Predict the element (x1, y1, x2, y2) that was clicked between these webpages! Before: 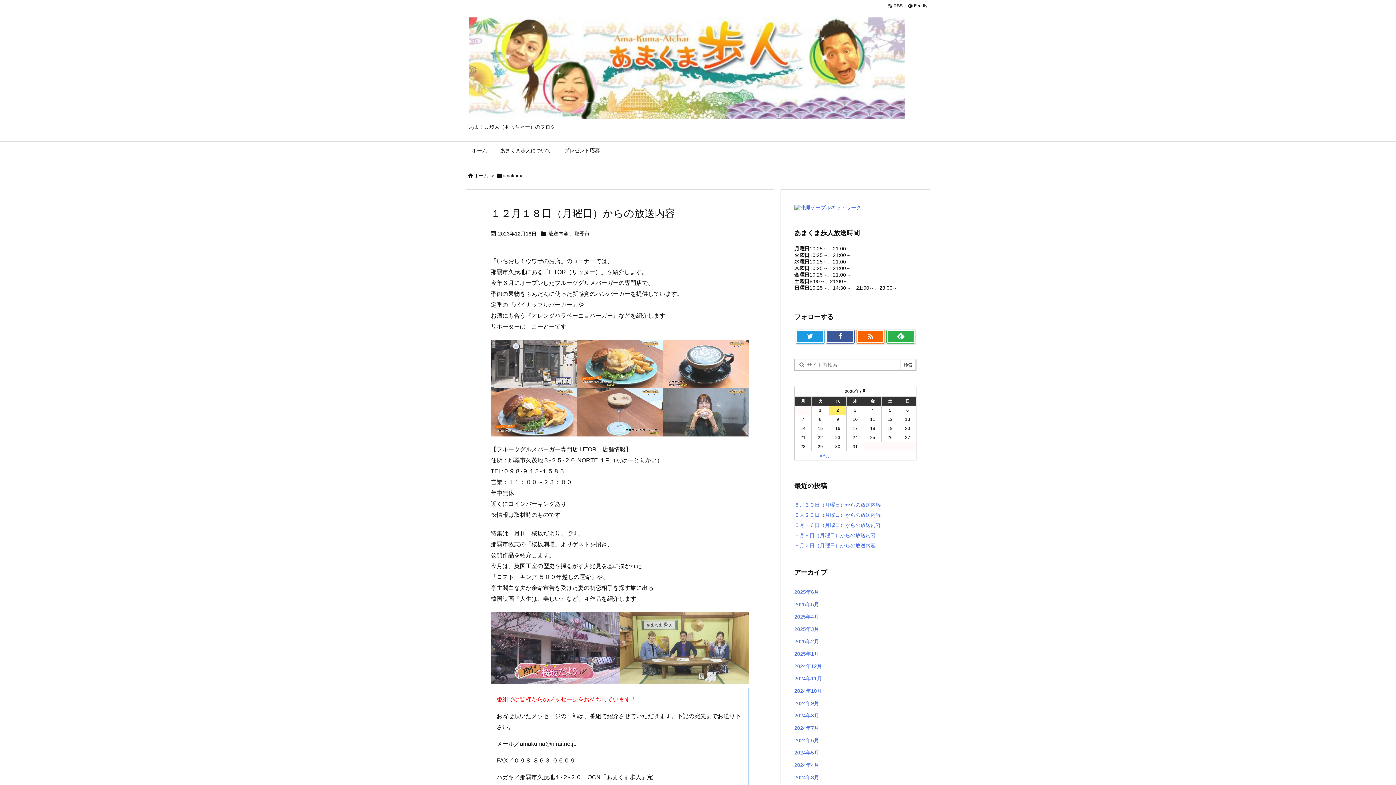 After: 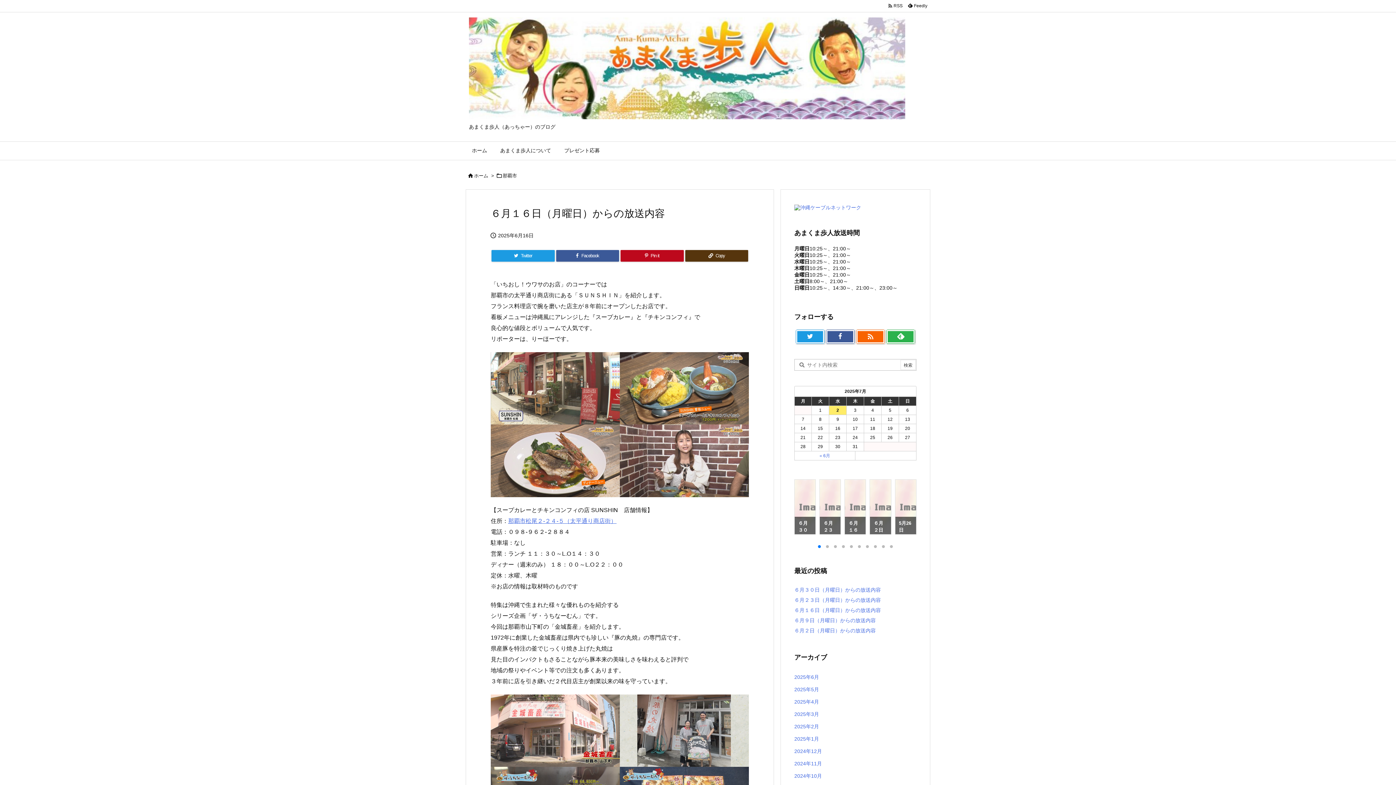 Action: bbox: (794, 522, 881, 528) label: ６月１６日（月曜日）からの放送内容